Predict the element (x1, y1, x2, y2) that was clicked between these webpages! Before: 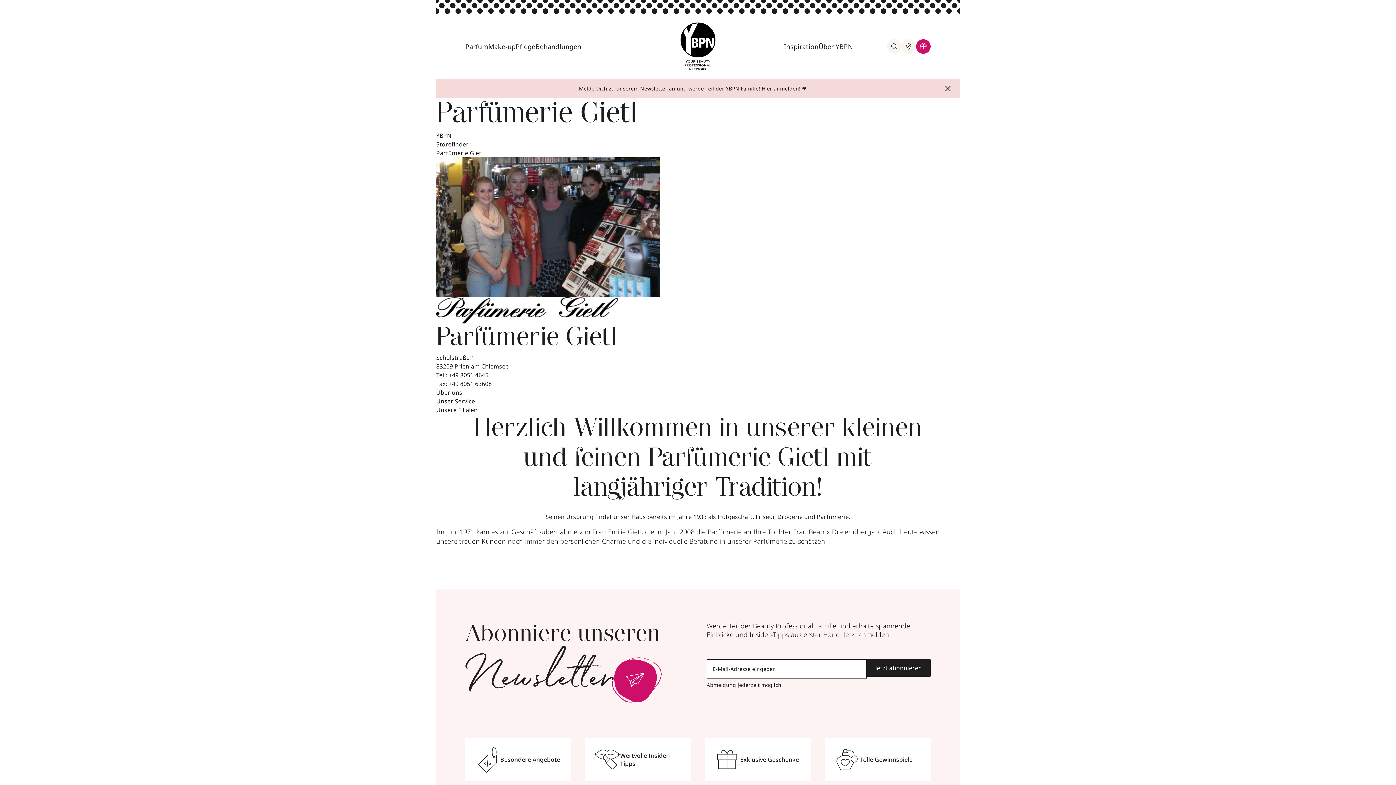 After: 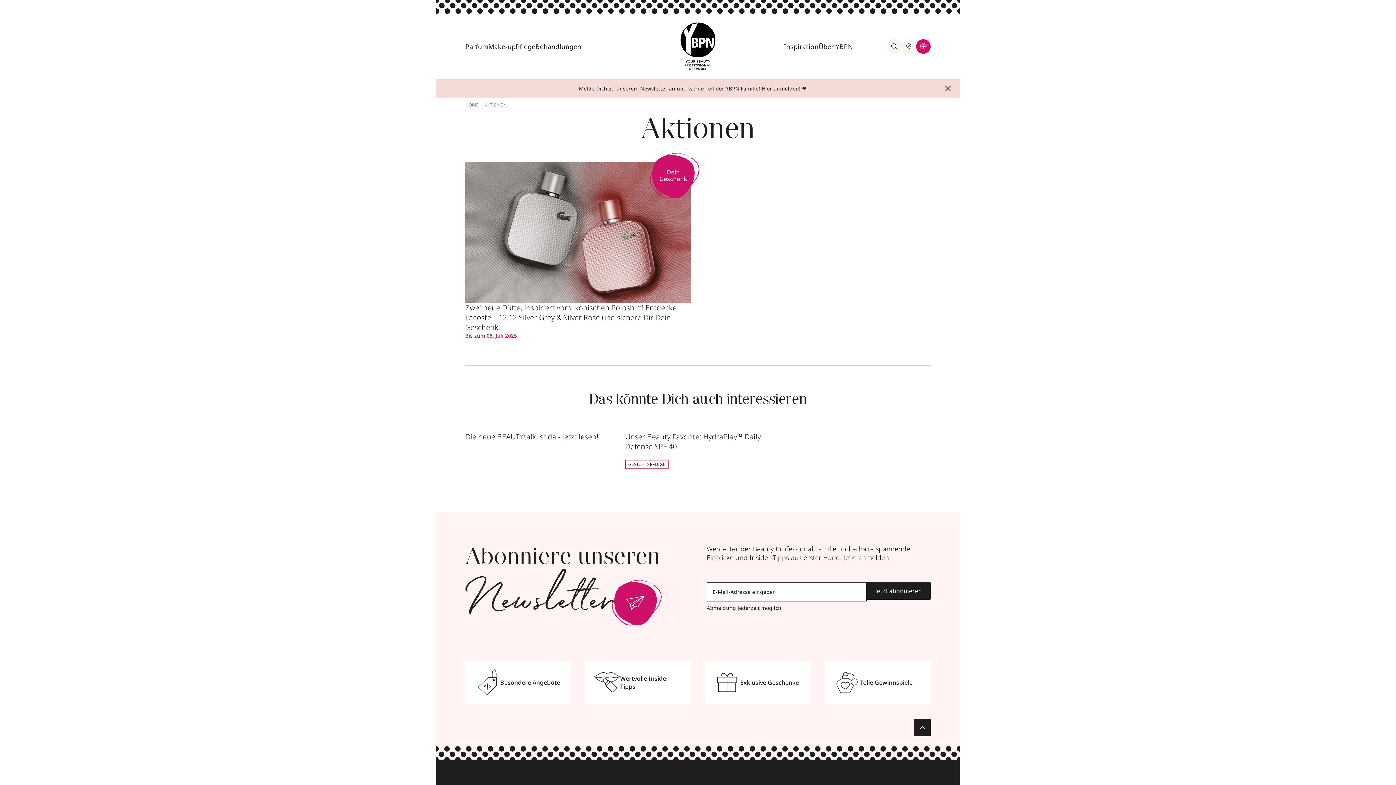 Action: bbox: (916, 39, 930, 53)